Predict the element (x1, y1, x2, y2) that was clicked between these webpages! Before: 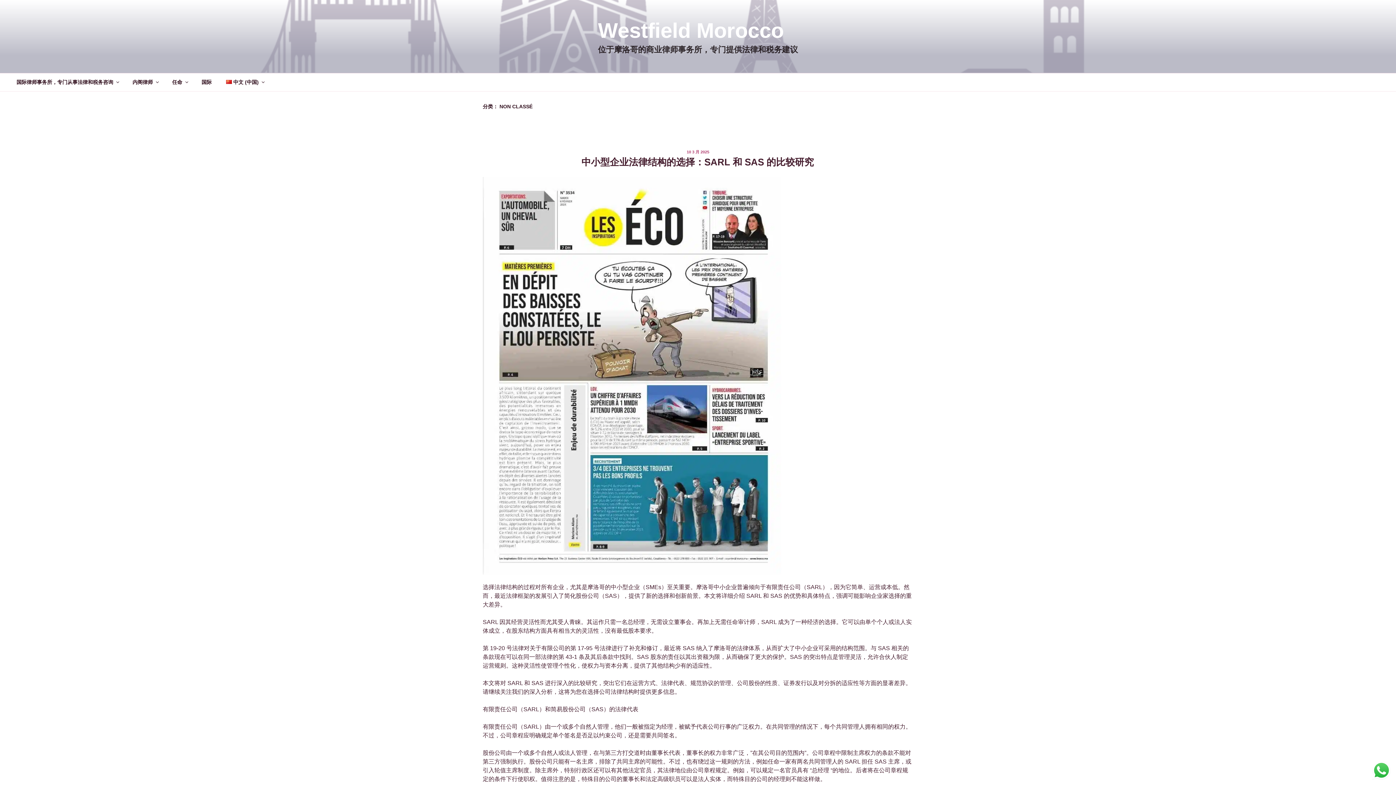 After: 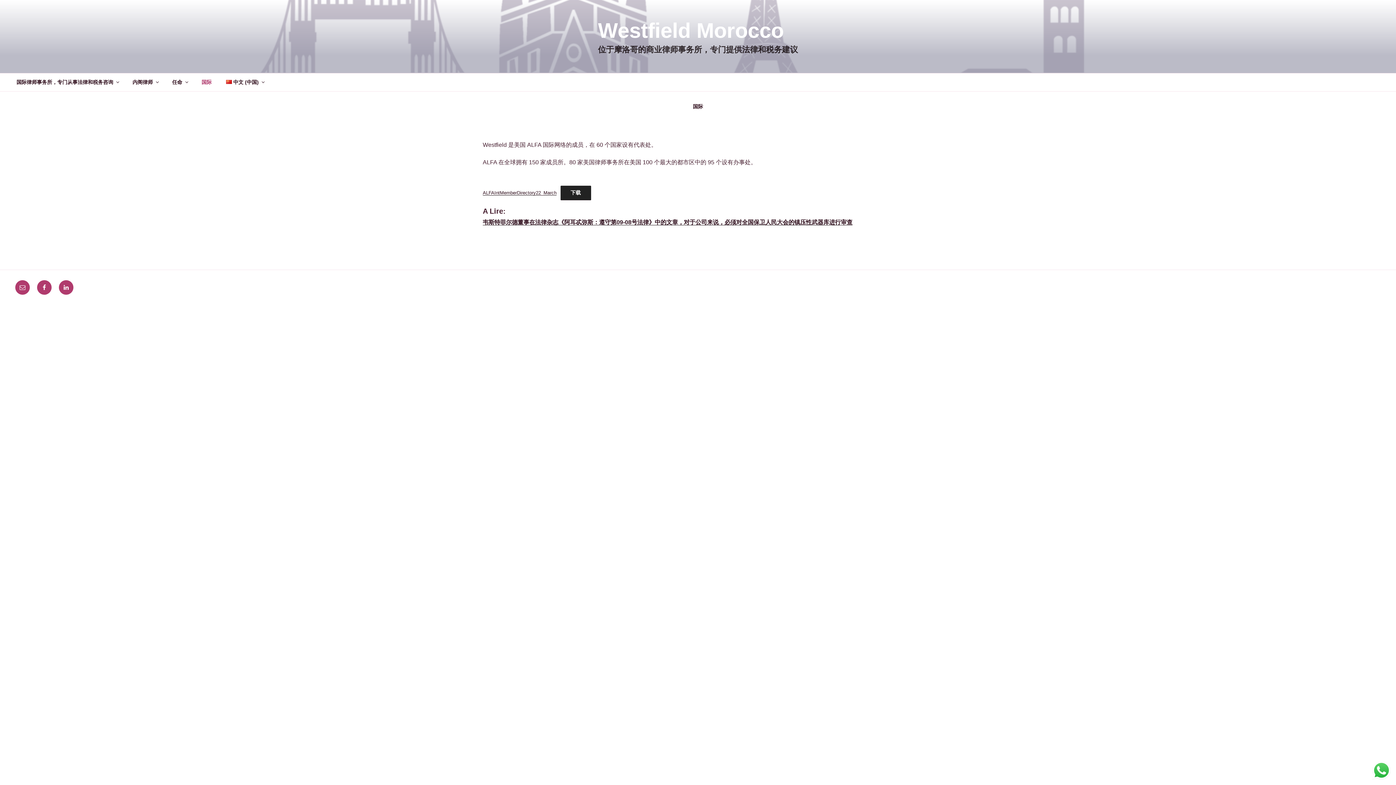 Action: label: 国际 bbox: (195, 73, 218, 91)